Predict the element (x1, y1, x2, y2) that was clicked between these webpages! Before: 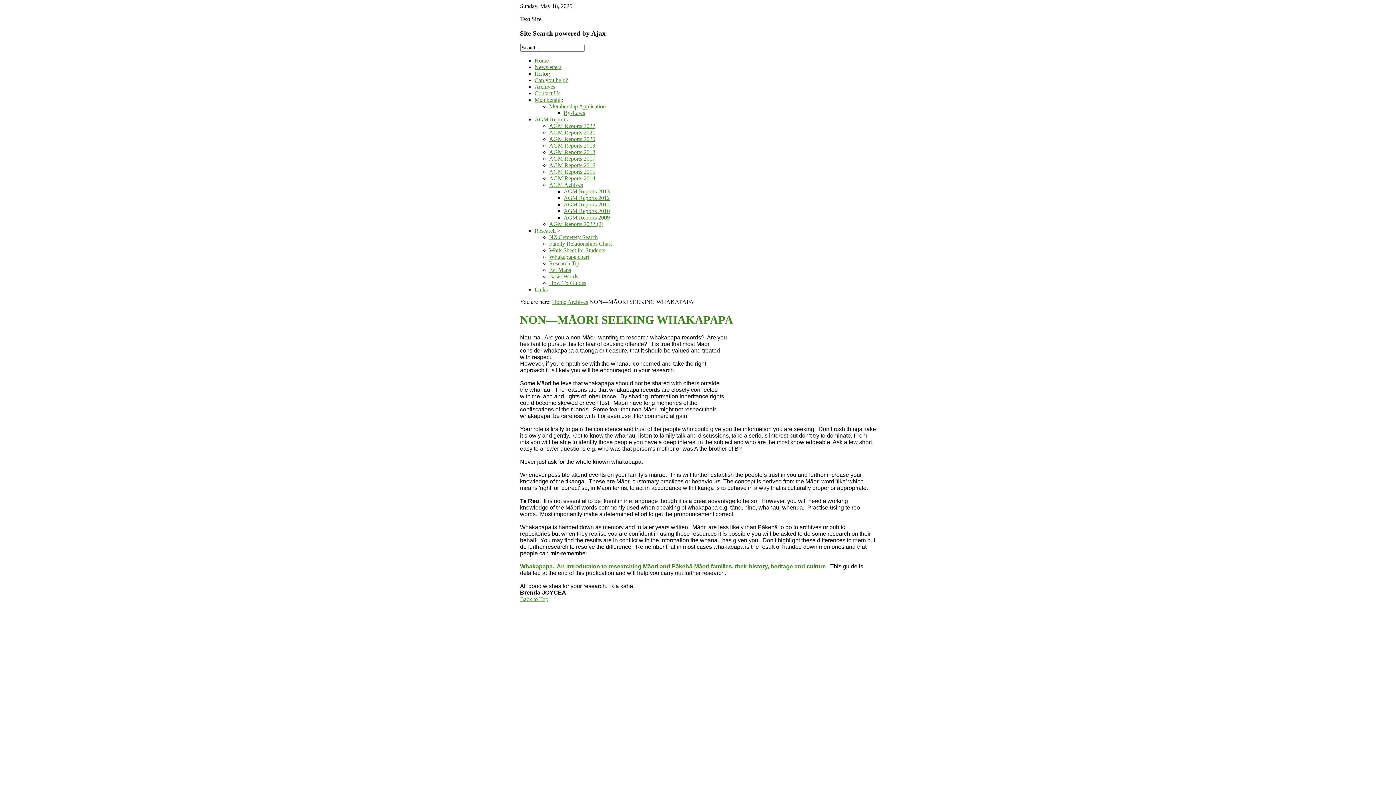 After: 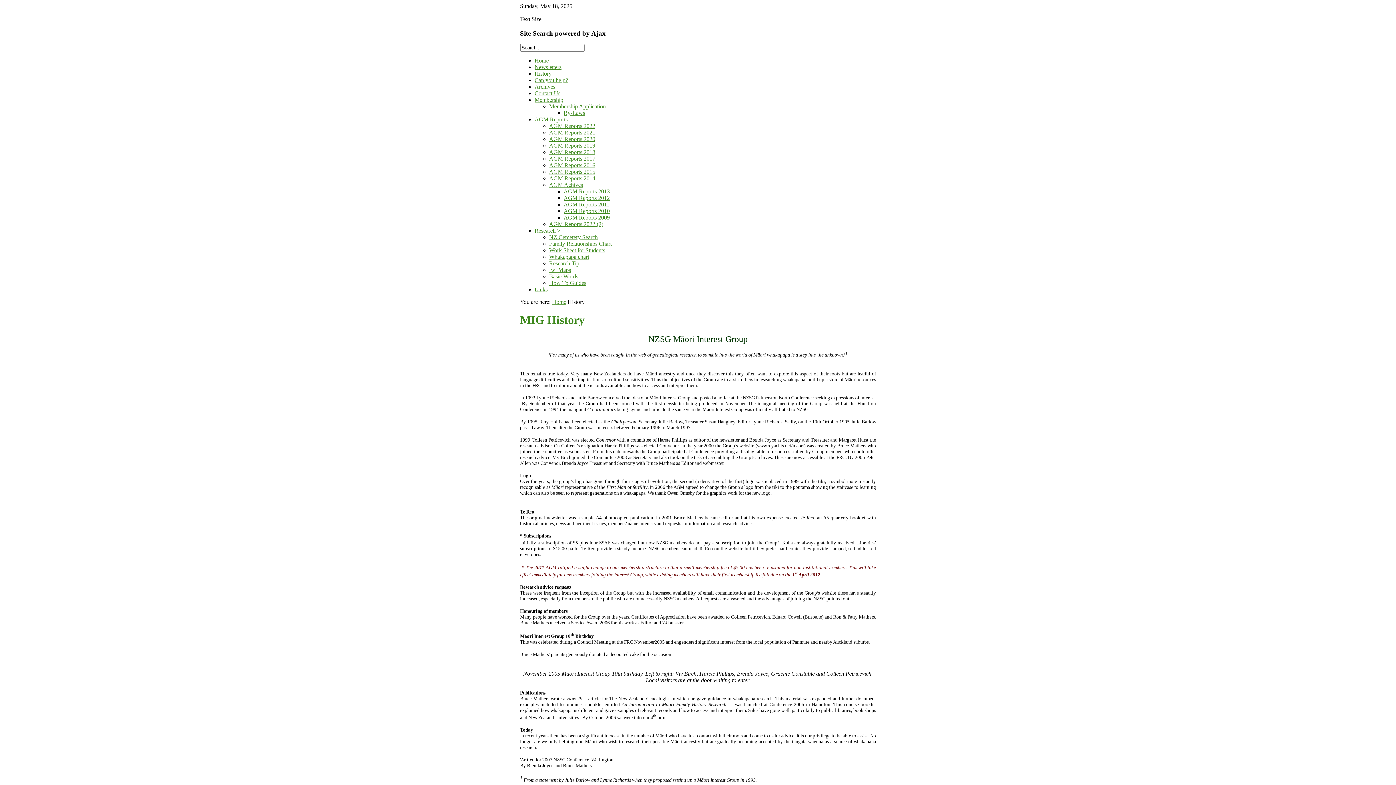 Action: bbox: (534, 70, 551, 76) label: History